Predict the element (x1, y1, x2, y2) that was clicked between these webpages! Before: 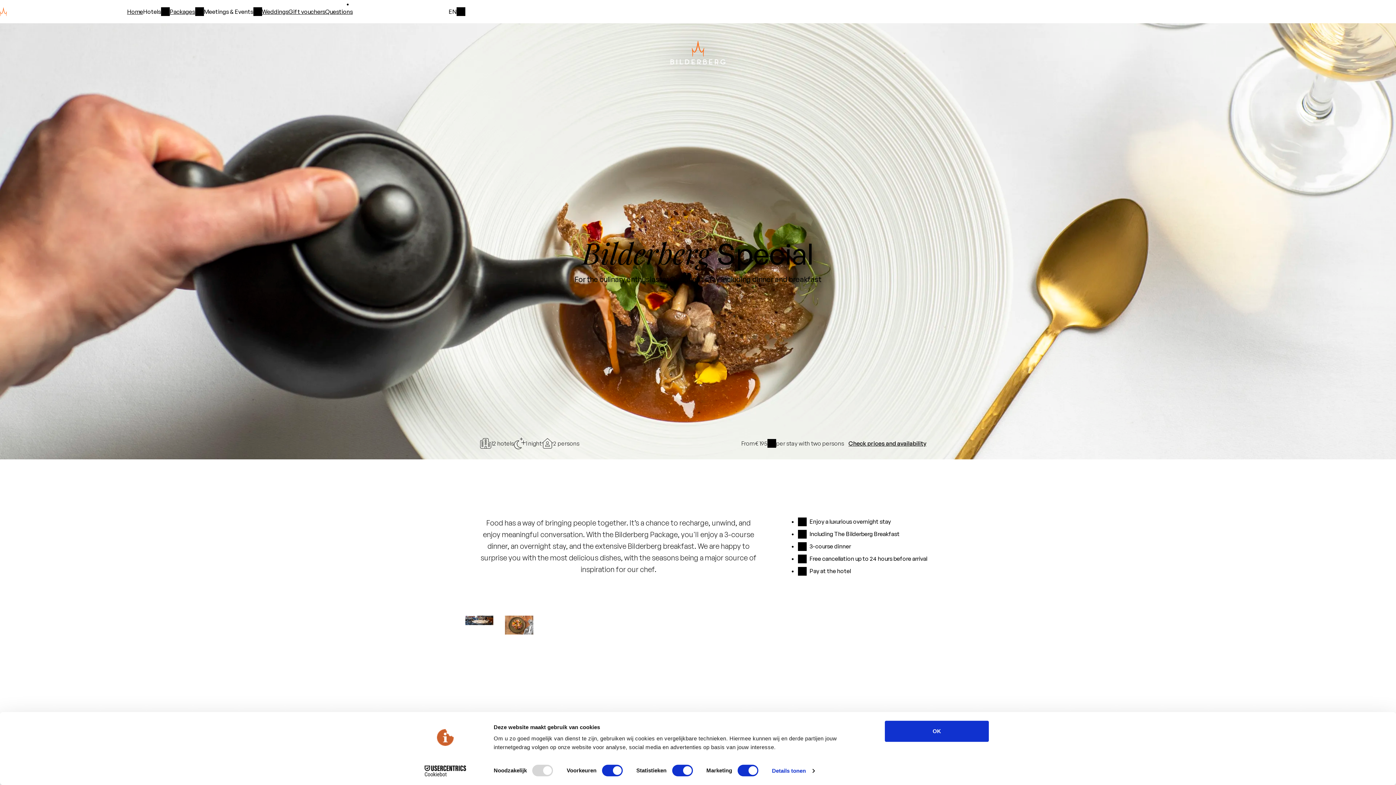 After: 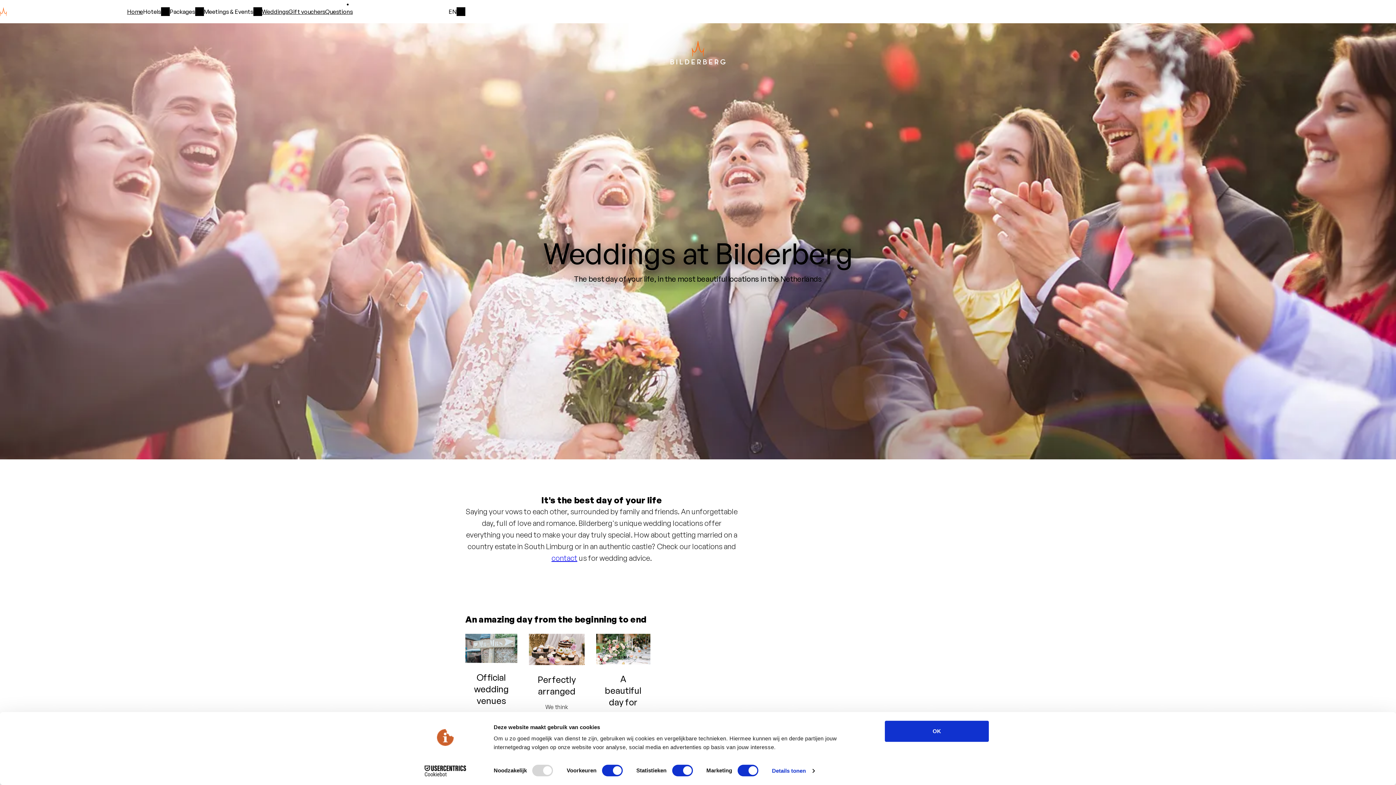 Action: label: Weddings bbox: (262, 7, 288, 16)